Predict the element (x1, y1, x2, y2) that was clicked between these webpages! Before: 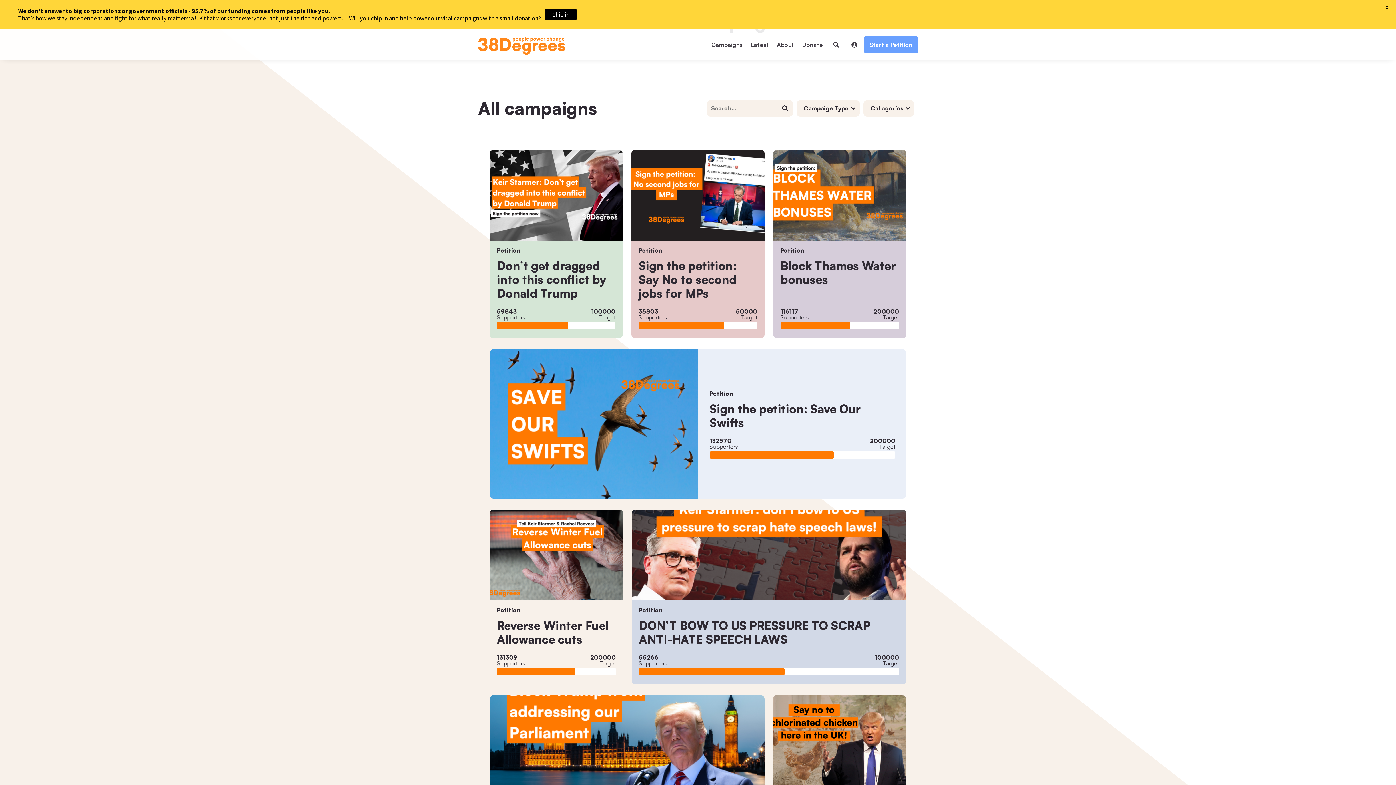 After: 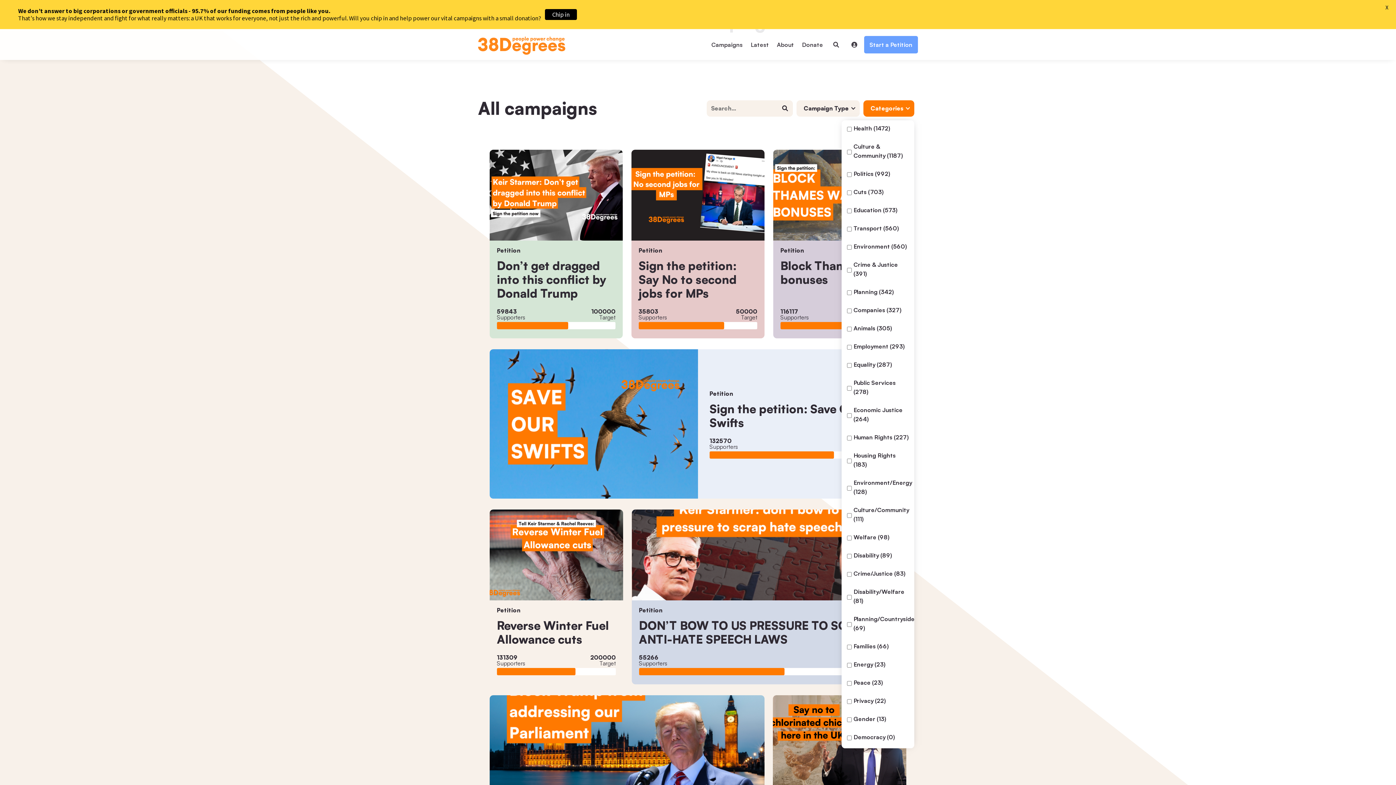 Action: label: Categories bbox: (863, 100, 914, 116)